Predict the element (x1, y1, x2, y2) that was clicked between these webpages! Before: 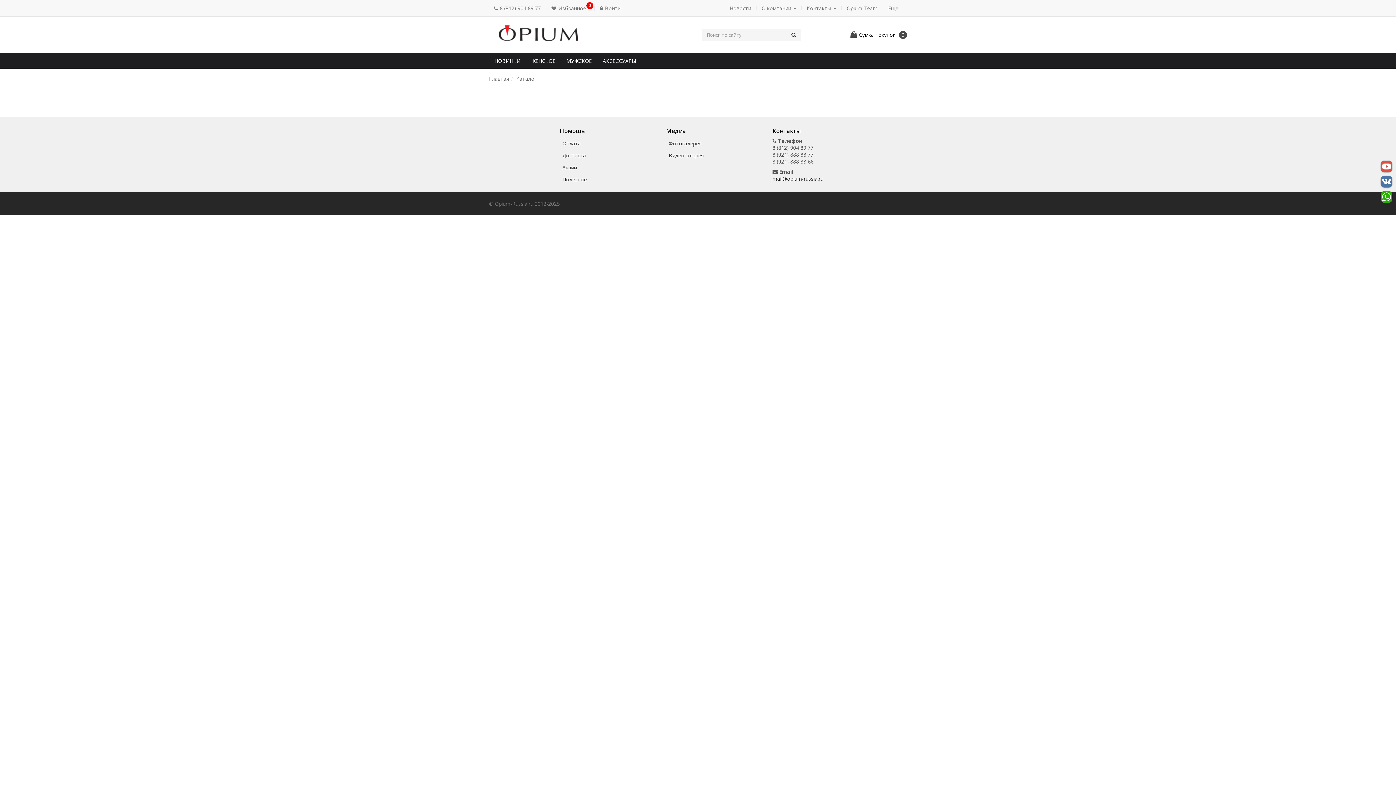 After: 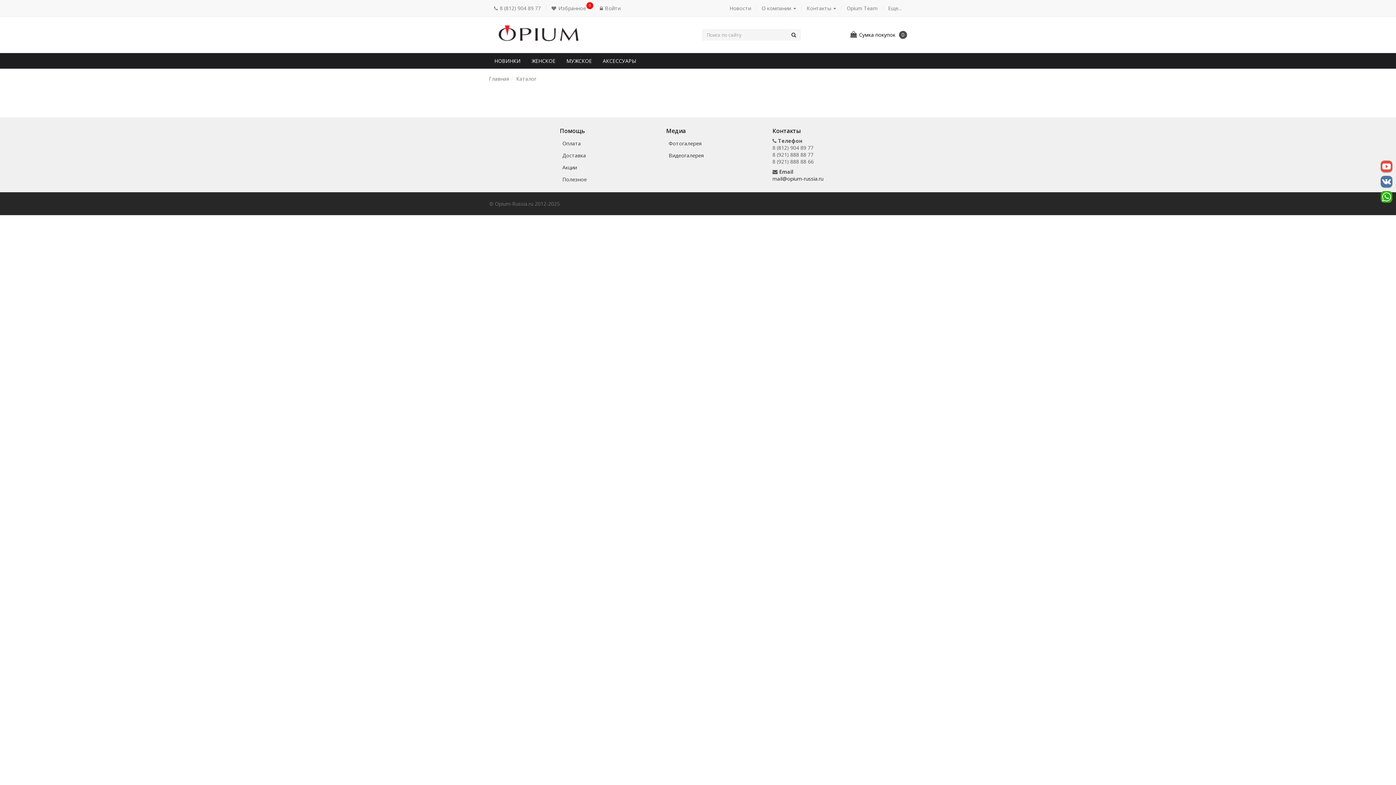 Action: bbox: (560, 185, 565, 190)